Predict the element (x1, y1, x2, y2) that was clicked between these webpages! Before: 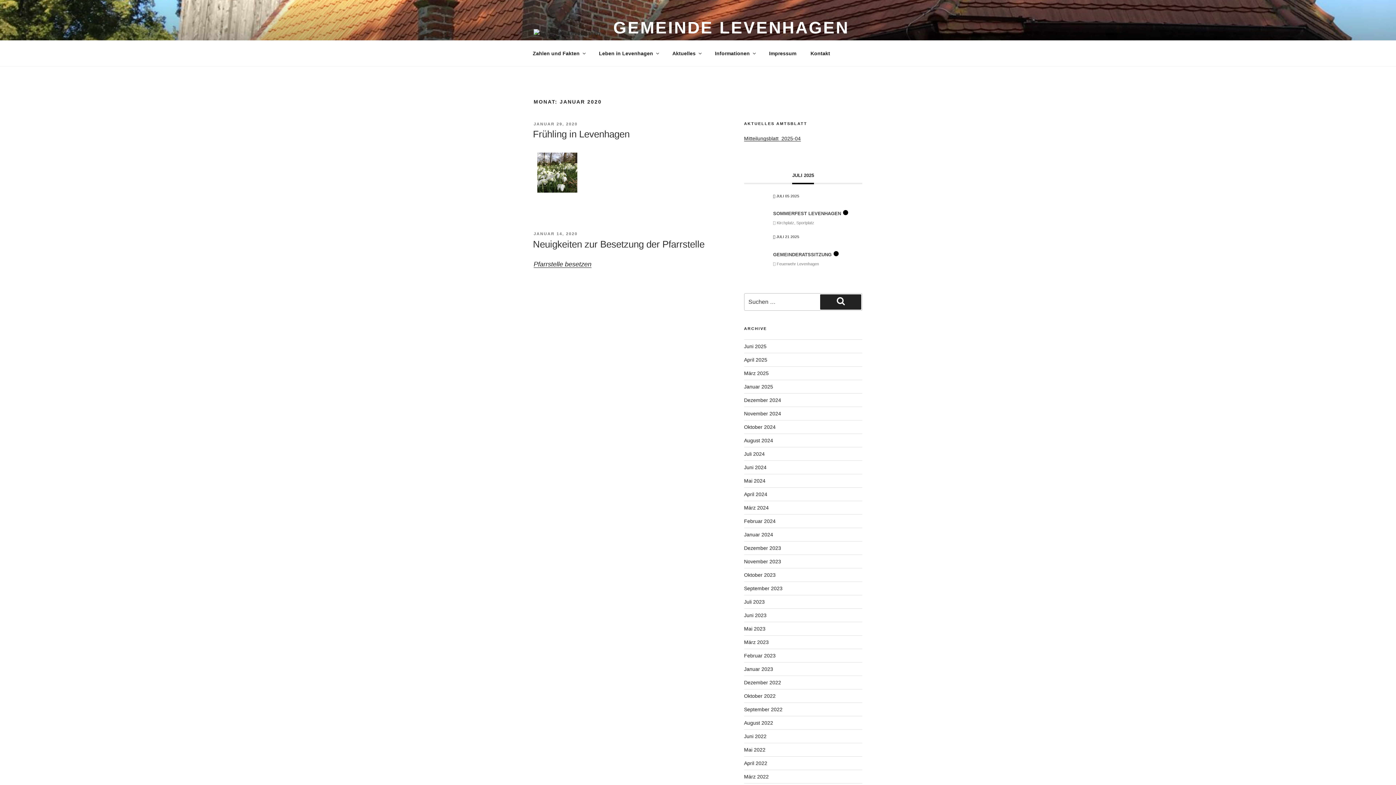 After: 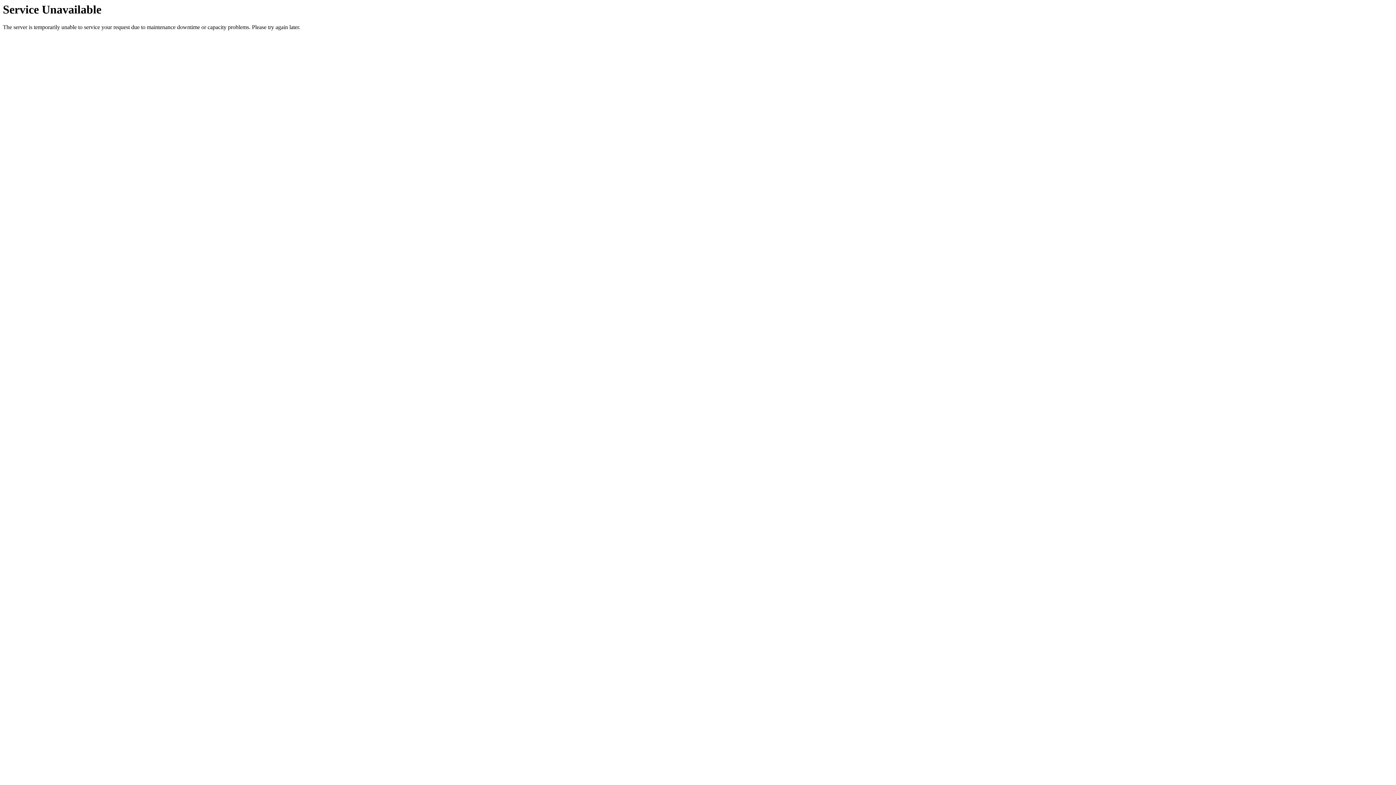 Action: label: JANUAR 14, 2020 bbox: (533, 231, 577, 235)